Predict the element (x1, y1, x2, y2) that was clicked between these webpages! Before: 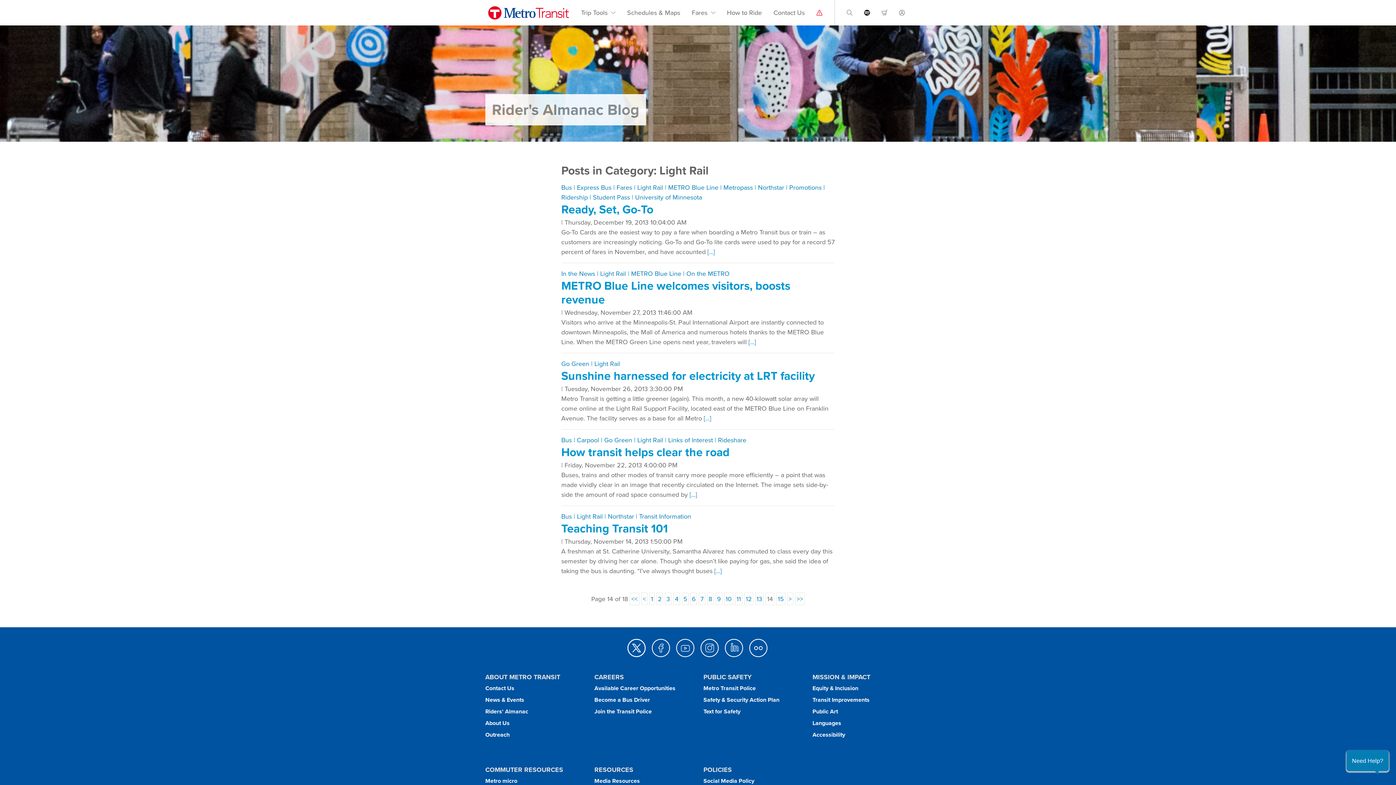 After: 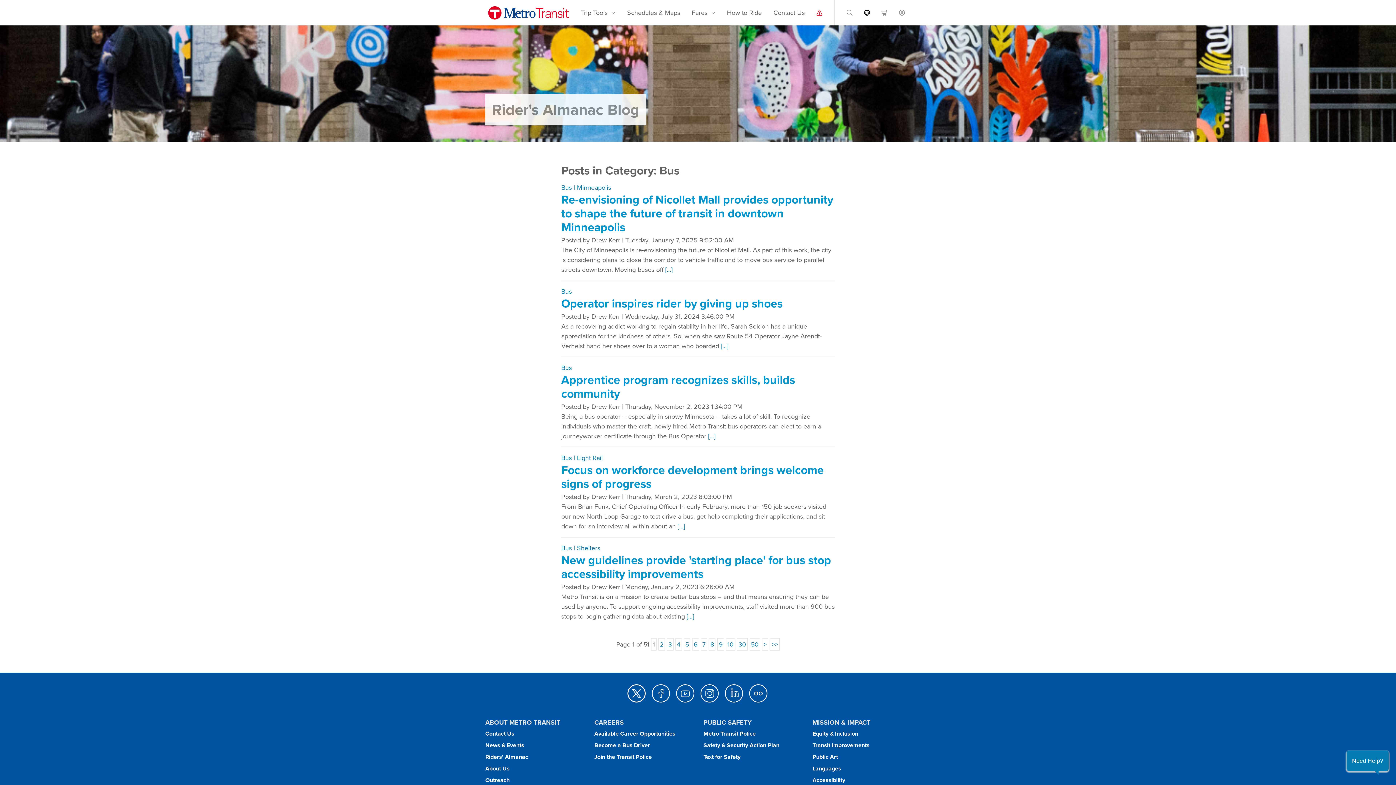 Action: label: Bus bbox: (561, 512, 577, 521)